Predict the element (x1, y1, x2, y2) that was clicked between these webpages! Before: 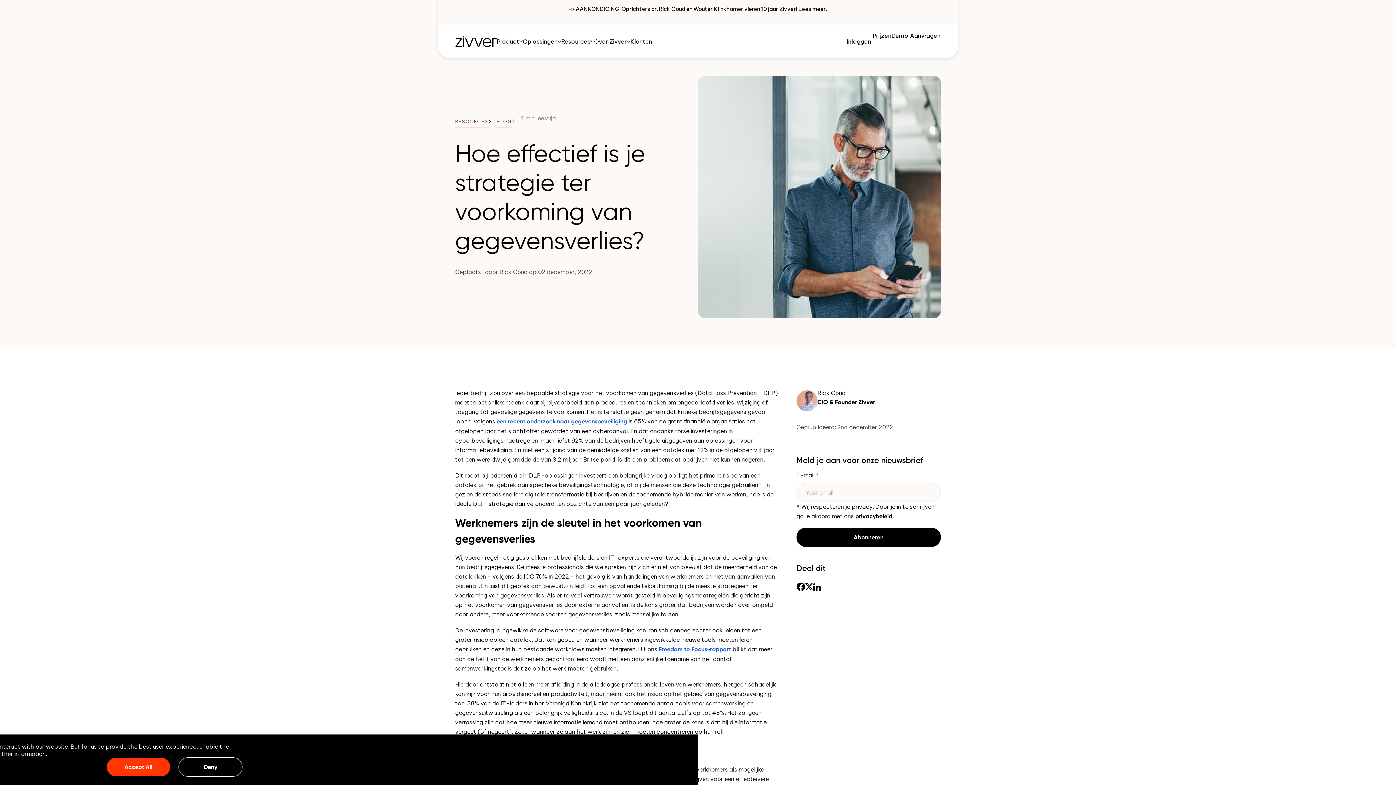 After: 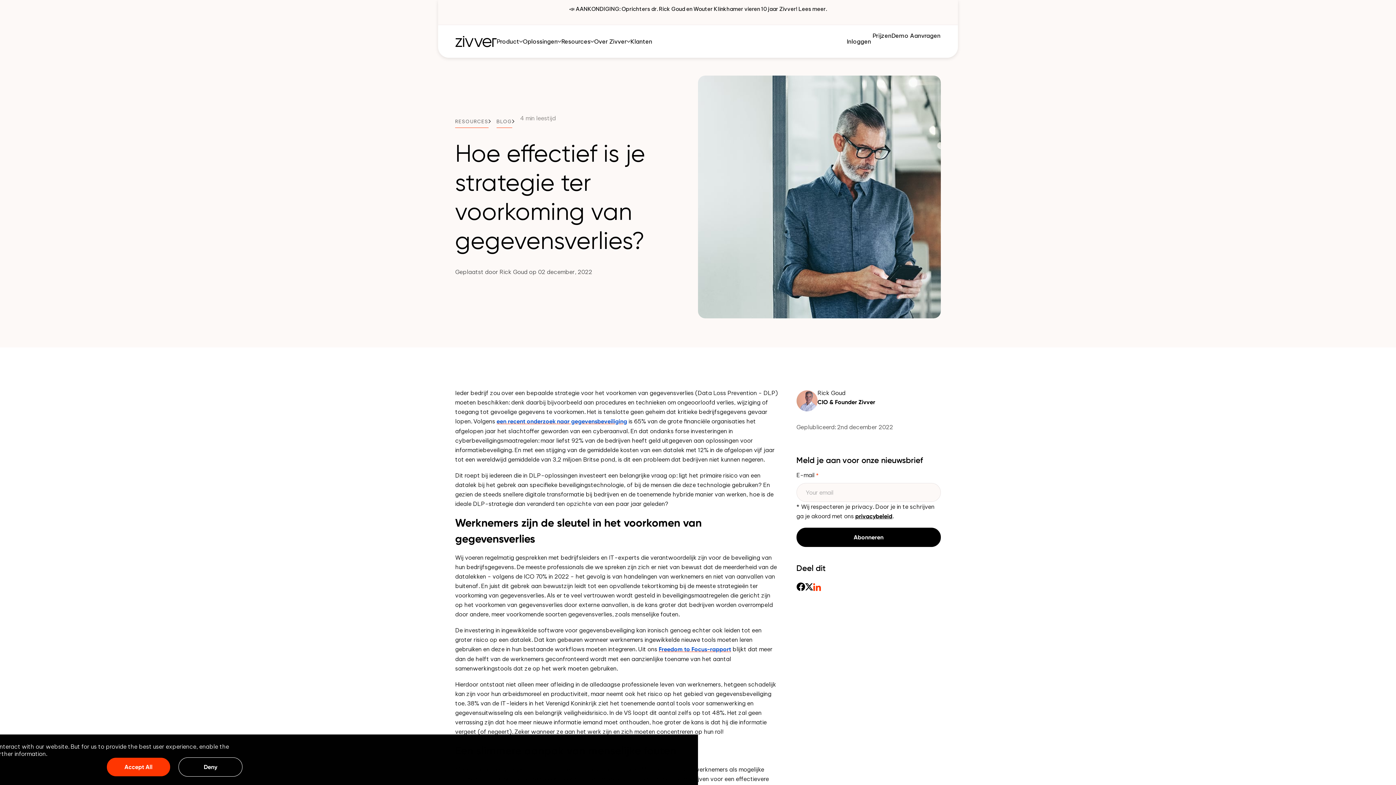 Action: bbox: (813, 583, 820, 591)